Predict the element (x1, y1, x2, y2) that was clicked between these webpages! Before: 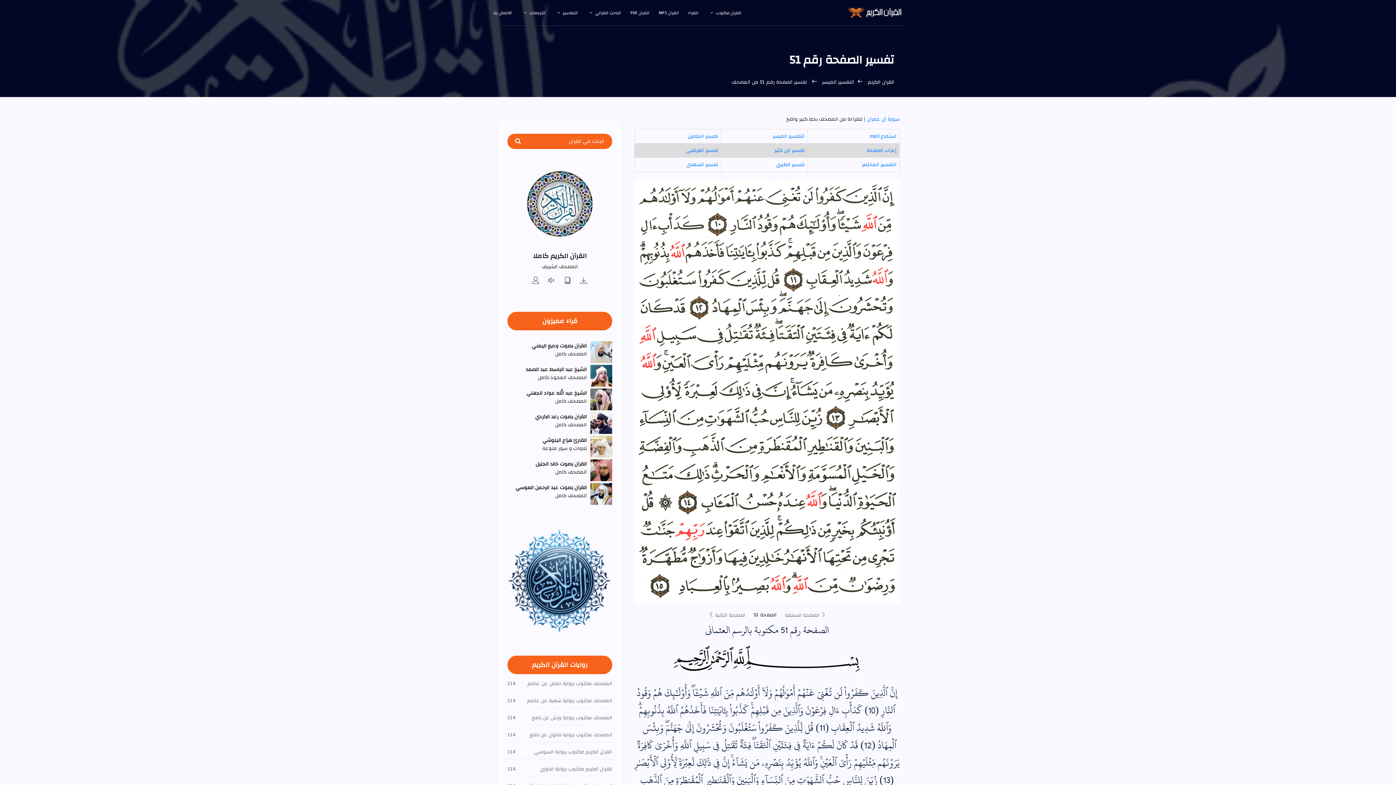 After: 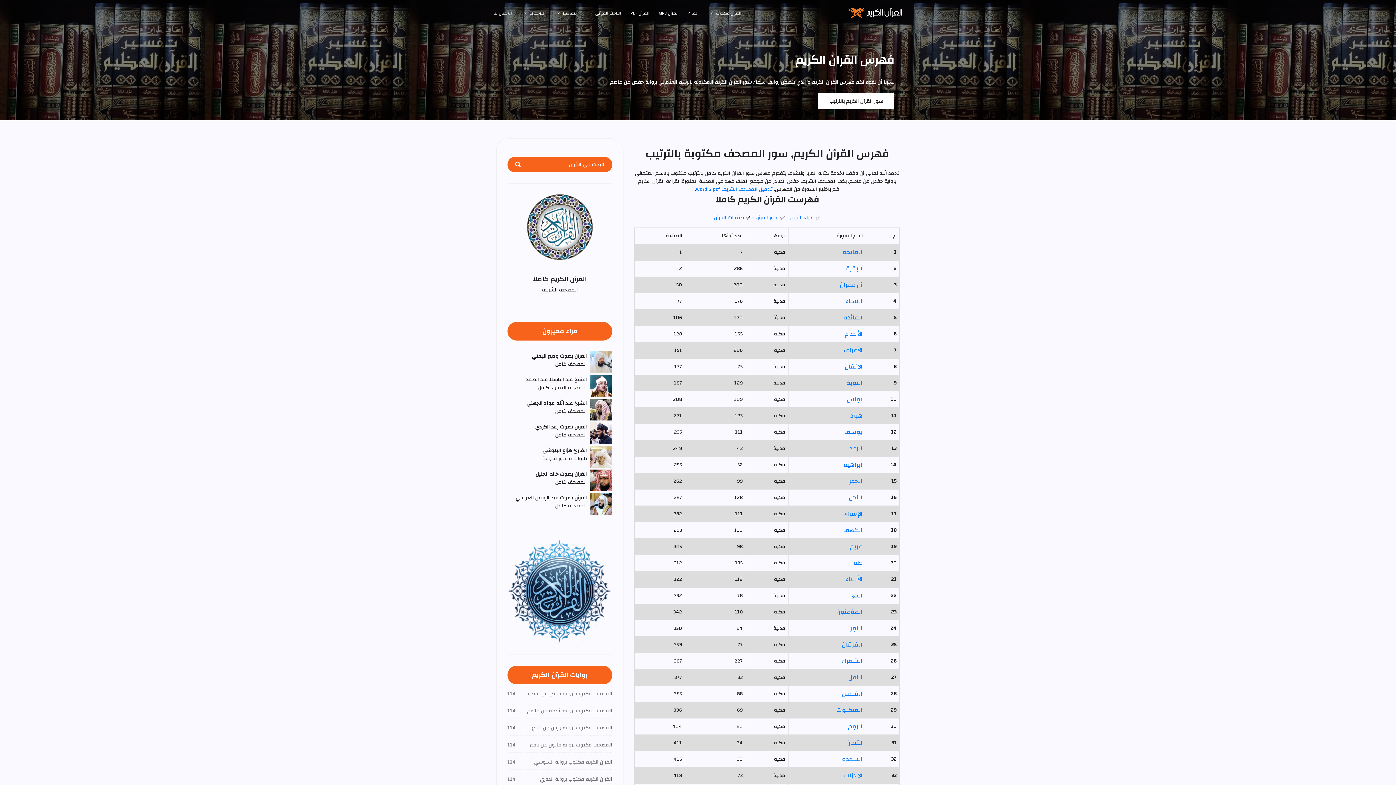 Action: label: القرآن الكريم كاملا bbox: (507, 251, 612, 261)